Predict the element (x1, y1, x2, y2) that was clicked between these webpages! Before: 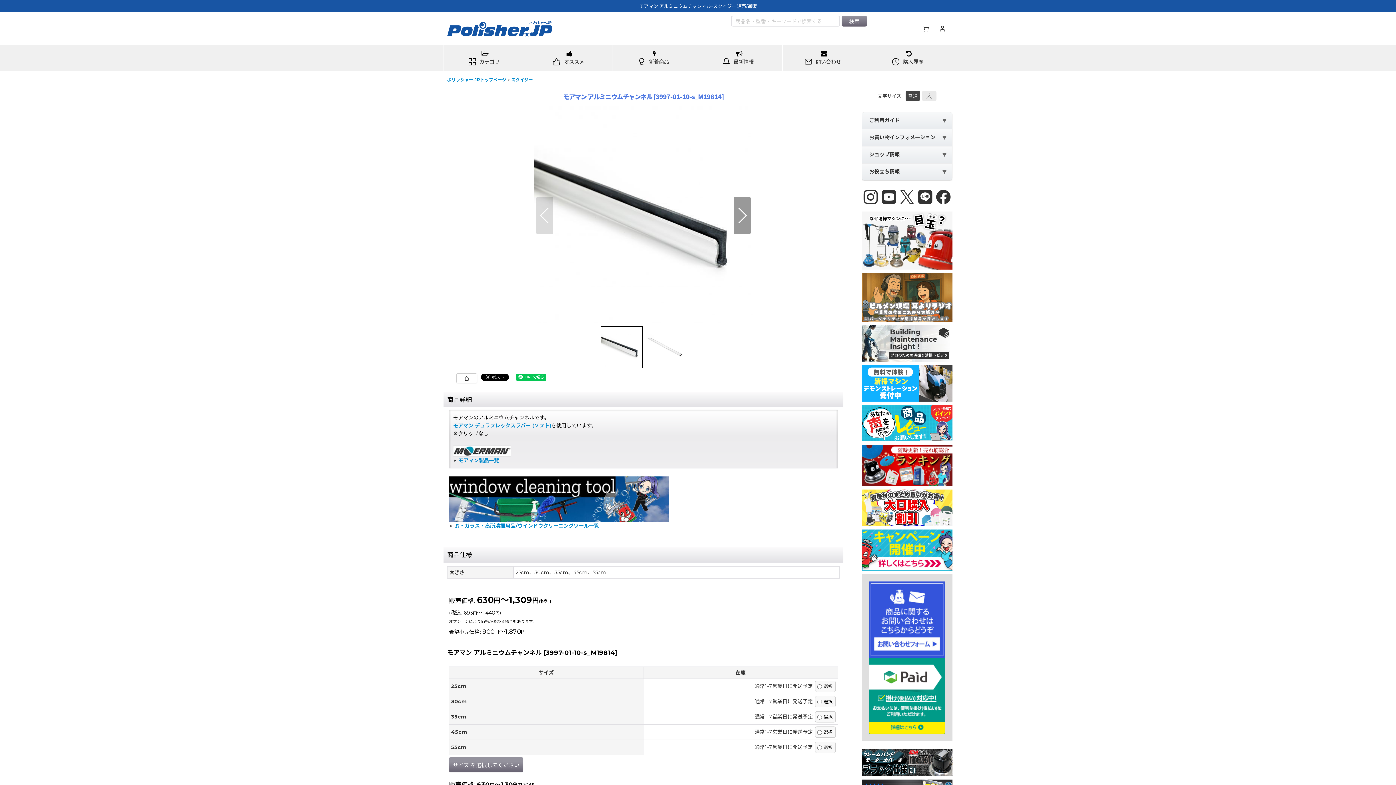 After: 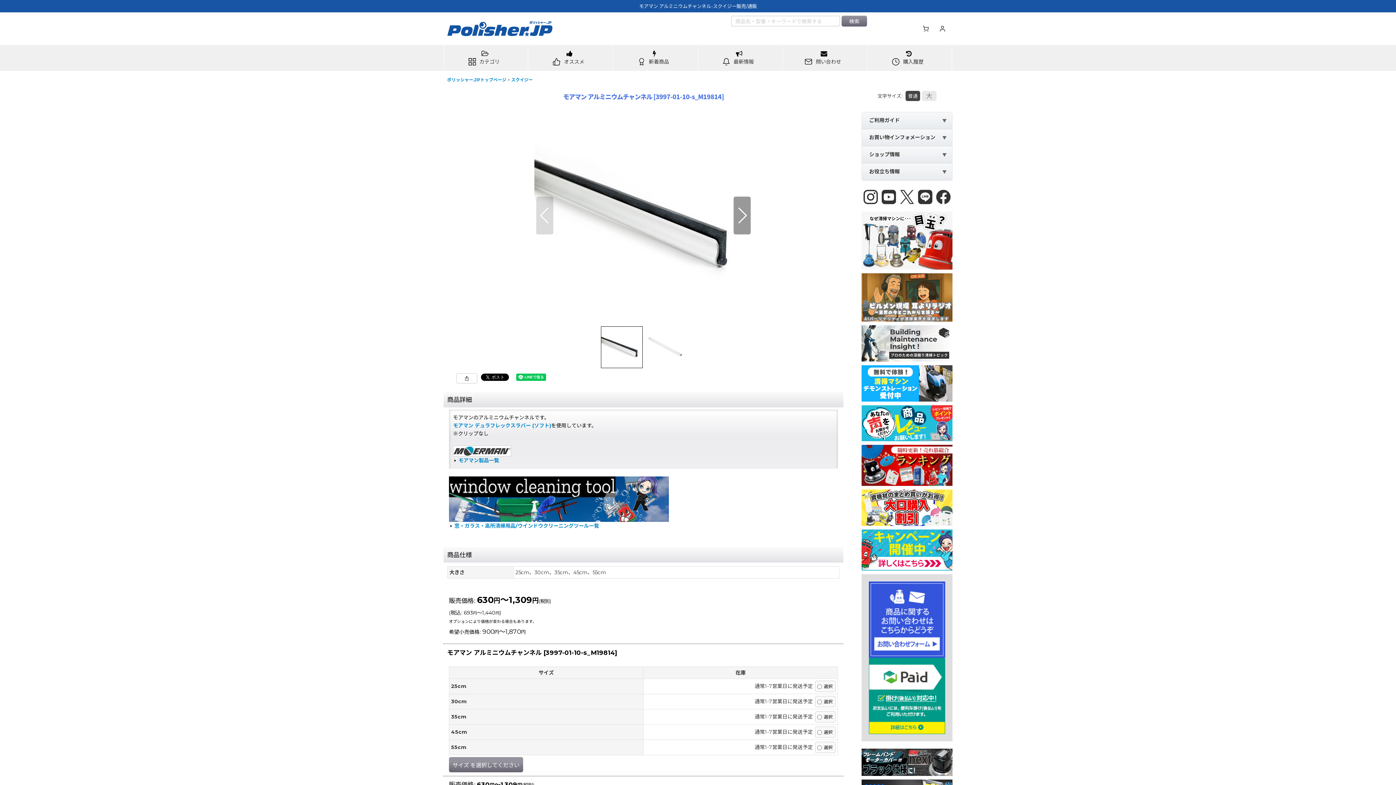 Action: bbox: (918, 193, 932, 199)